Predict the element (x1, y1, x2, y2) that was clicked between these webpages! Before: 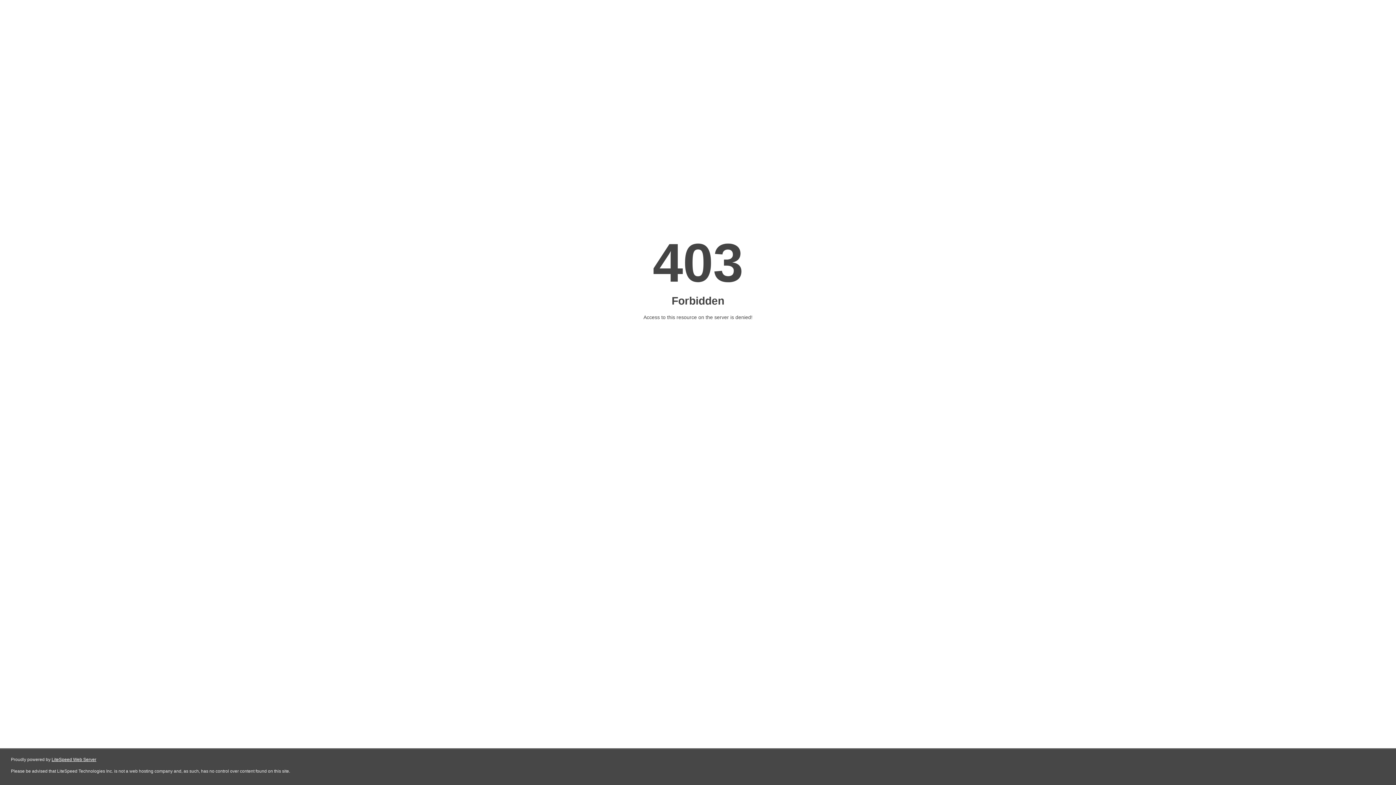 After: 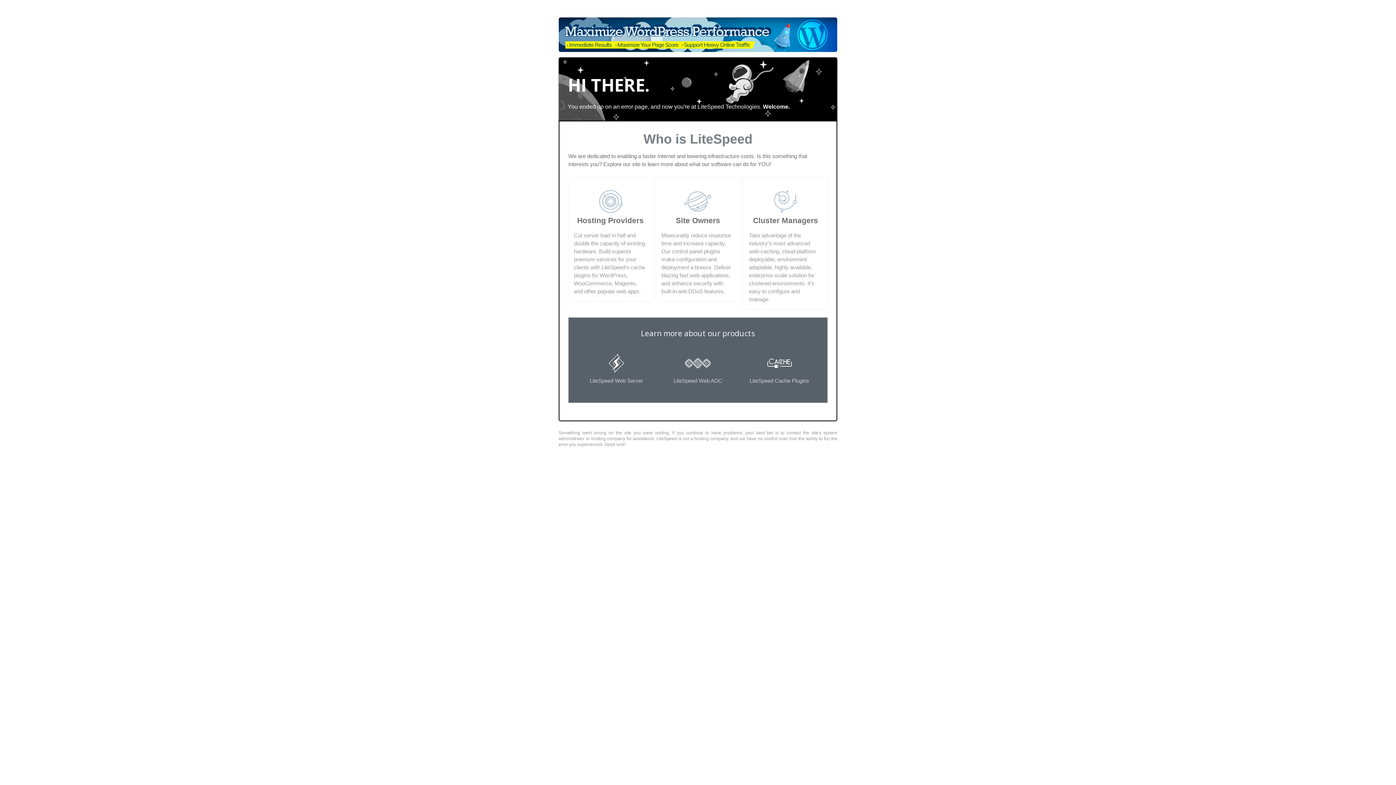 Action: bbox: (51, 757, 96, 762) label: LiteSpeed Web Server